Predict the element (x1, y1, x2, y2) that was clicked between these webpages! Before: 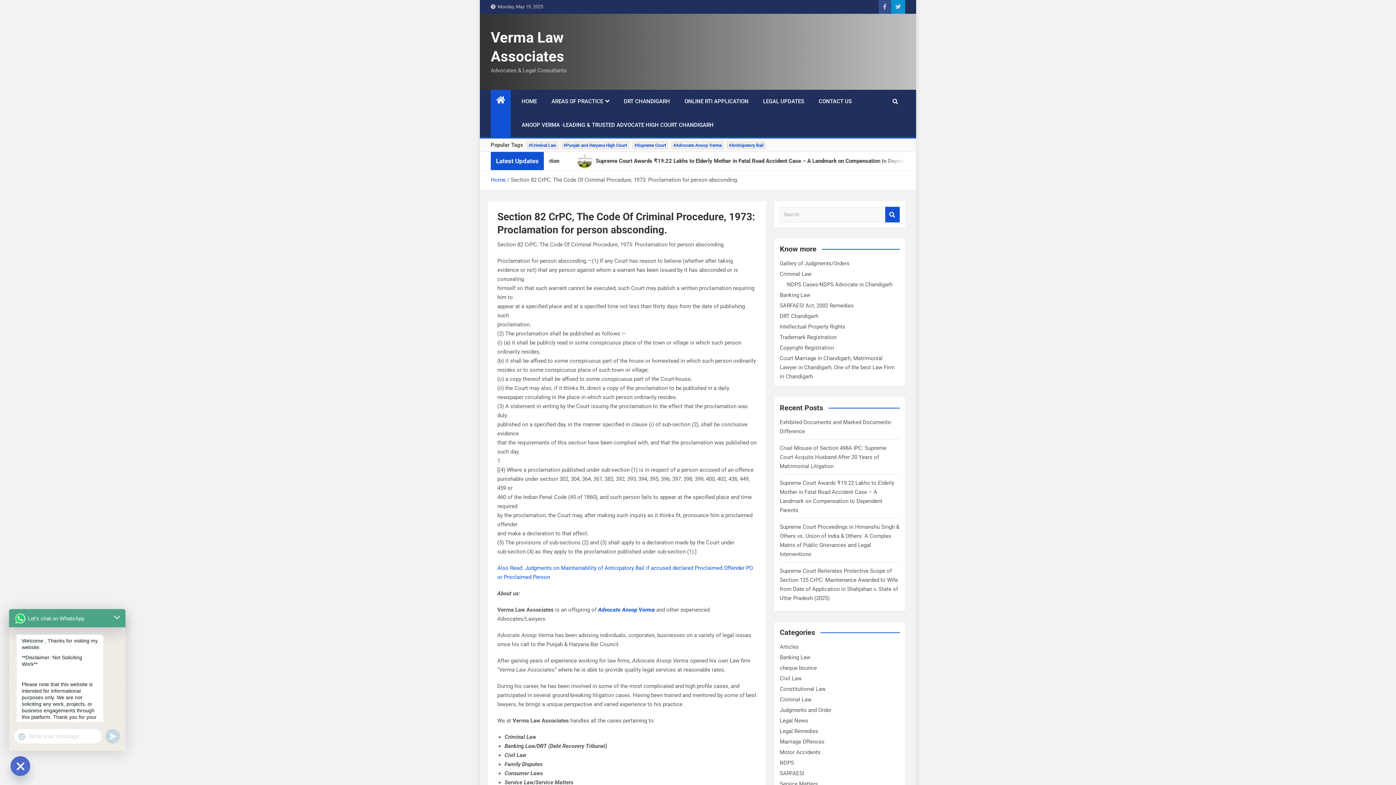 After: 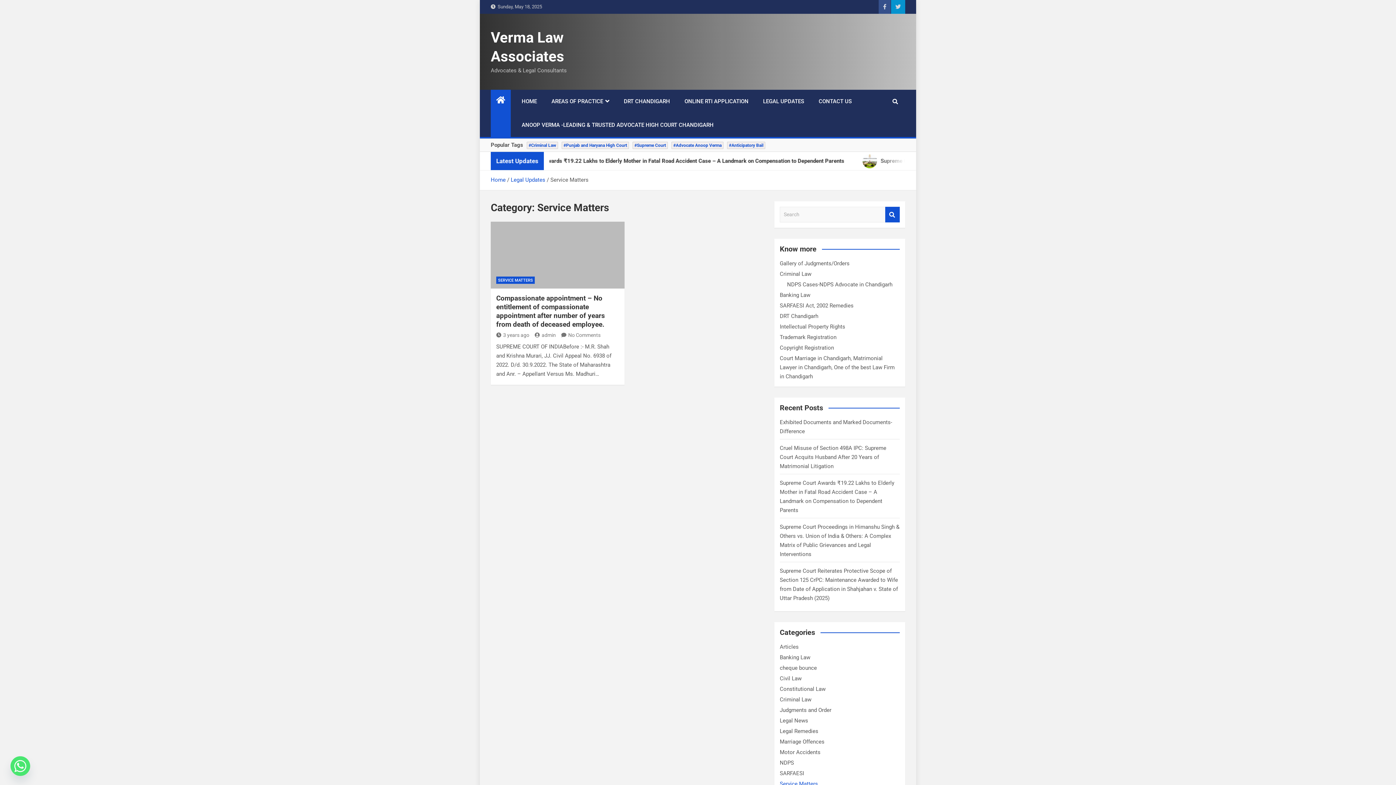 Action: label: Service Matters bbox: (780, 781, 818, 787)